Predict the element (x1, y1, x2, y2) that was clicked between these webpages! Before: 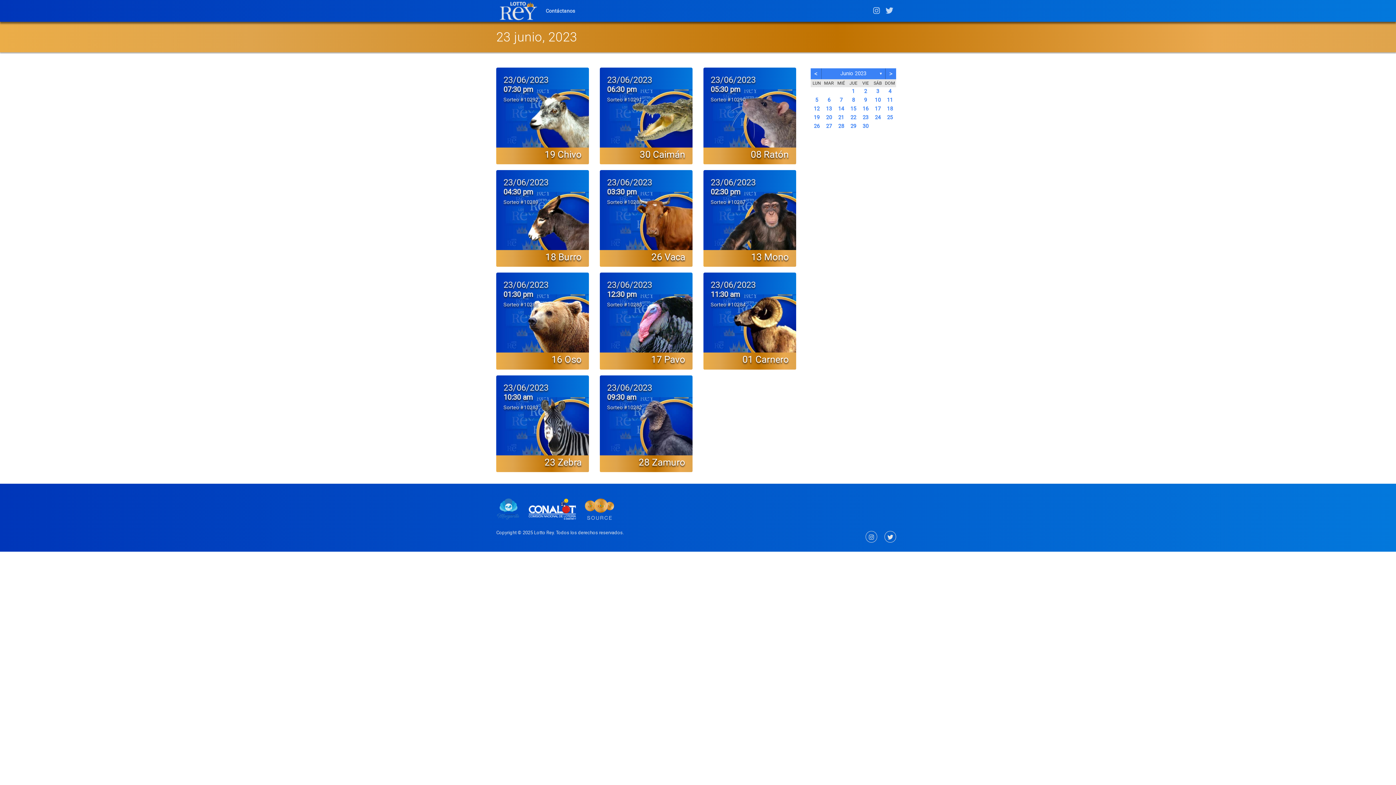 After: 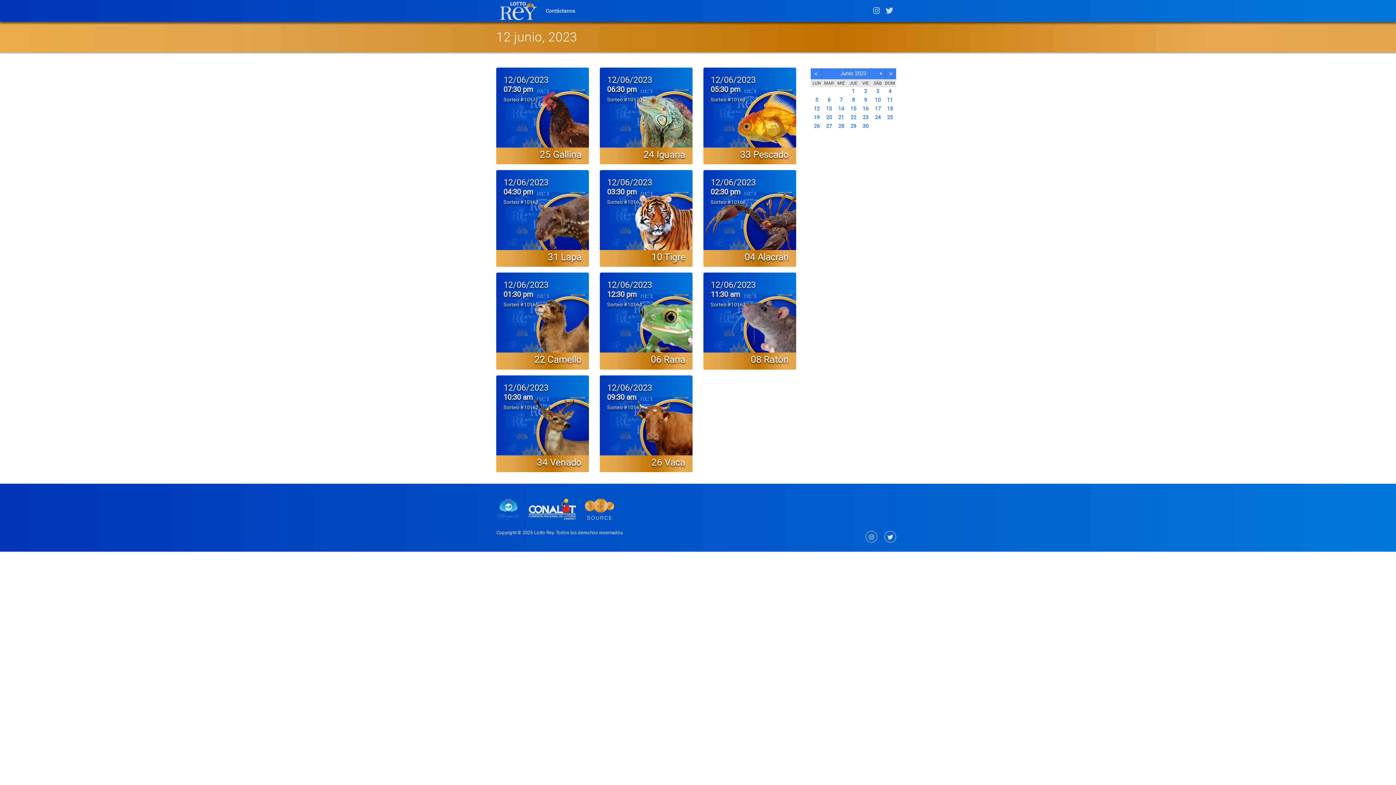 Action: bbox: (810, 104, 823, 113) label: 12